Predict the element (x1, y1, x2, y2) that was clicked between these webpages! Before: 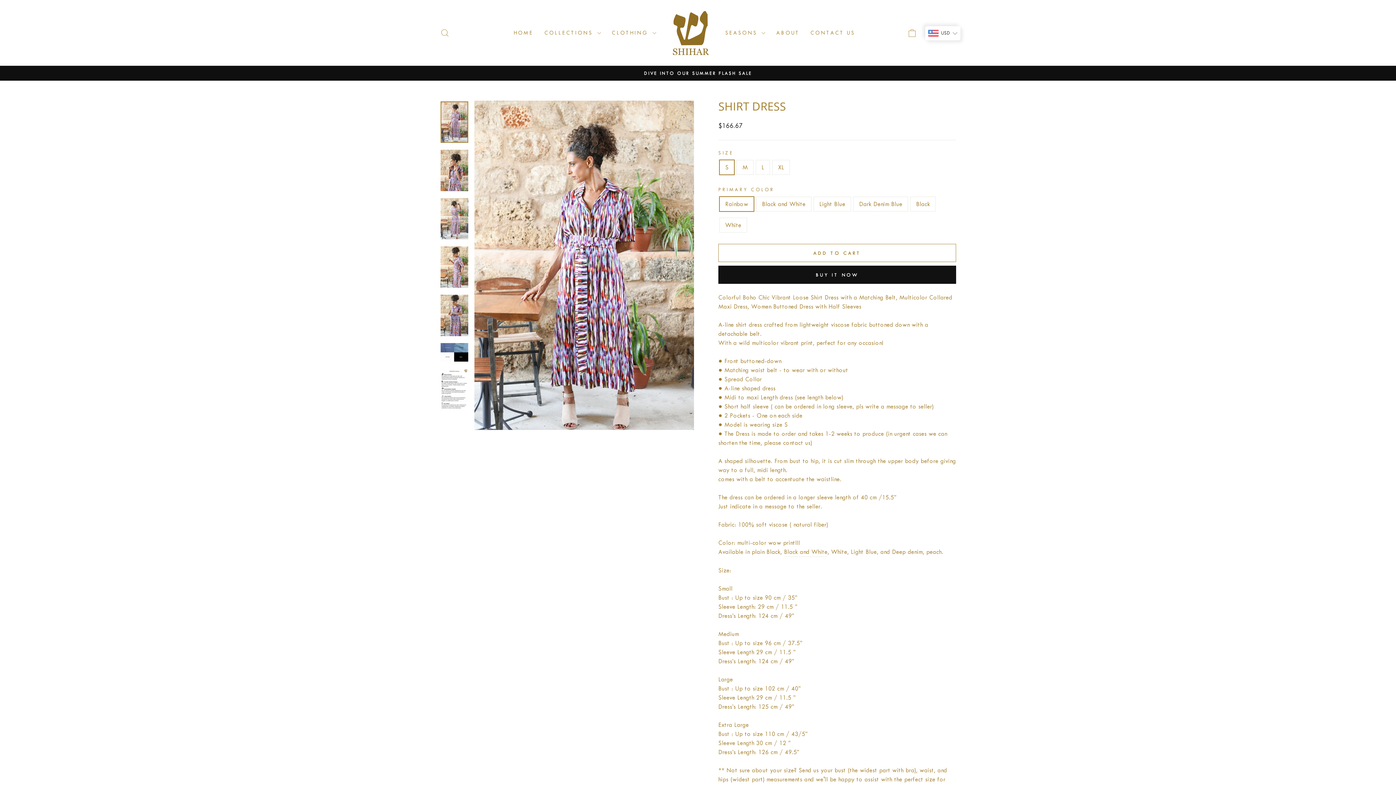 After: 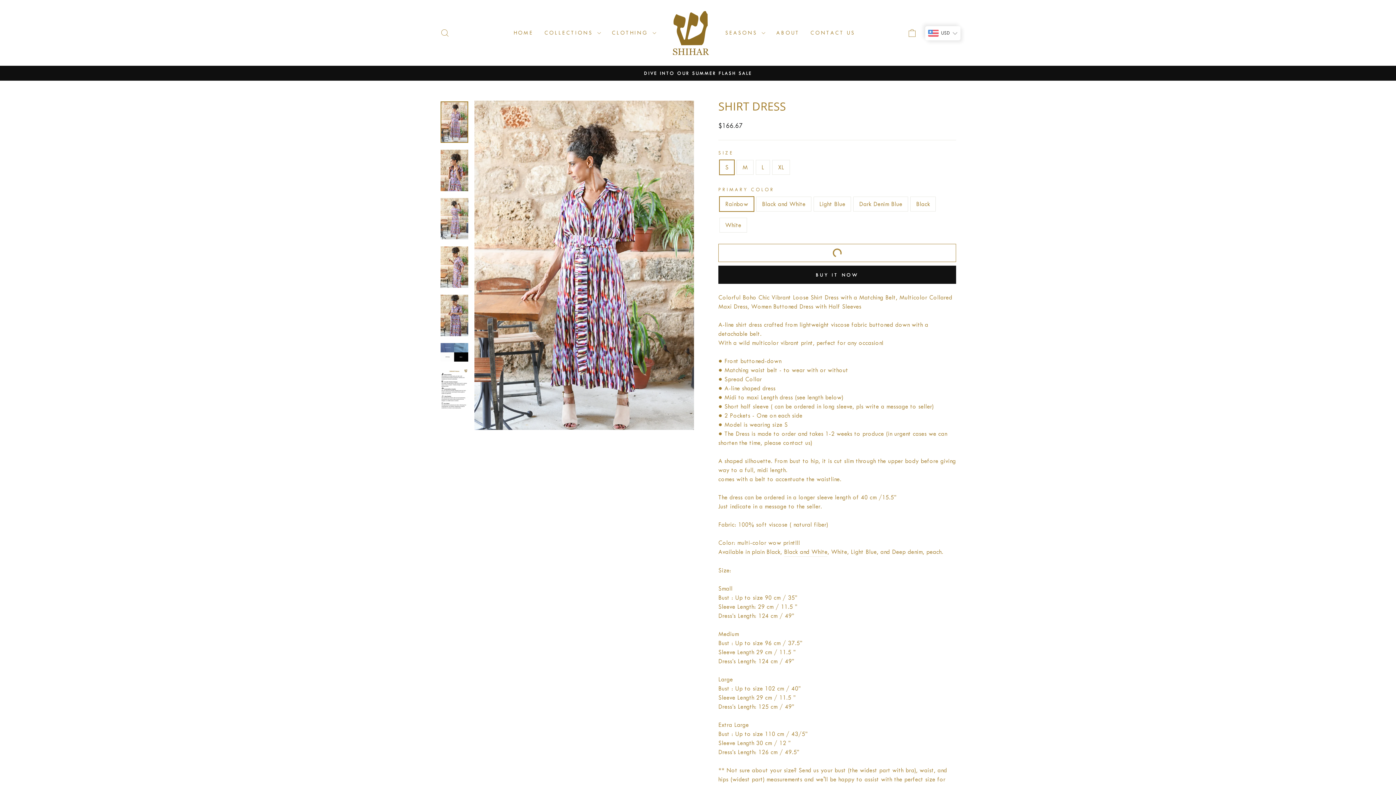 Action: label: ADD TO CART bbox: (718, 244, 956, 262)